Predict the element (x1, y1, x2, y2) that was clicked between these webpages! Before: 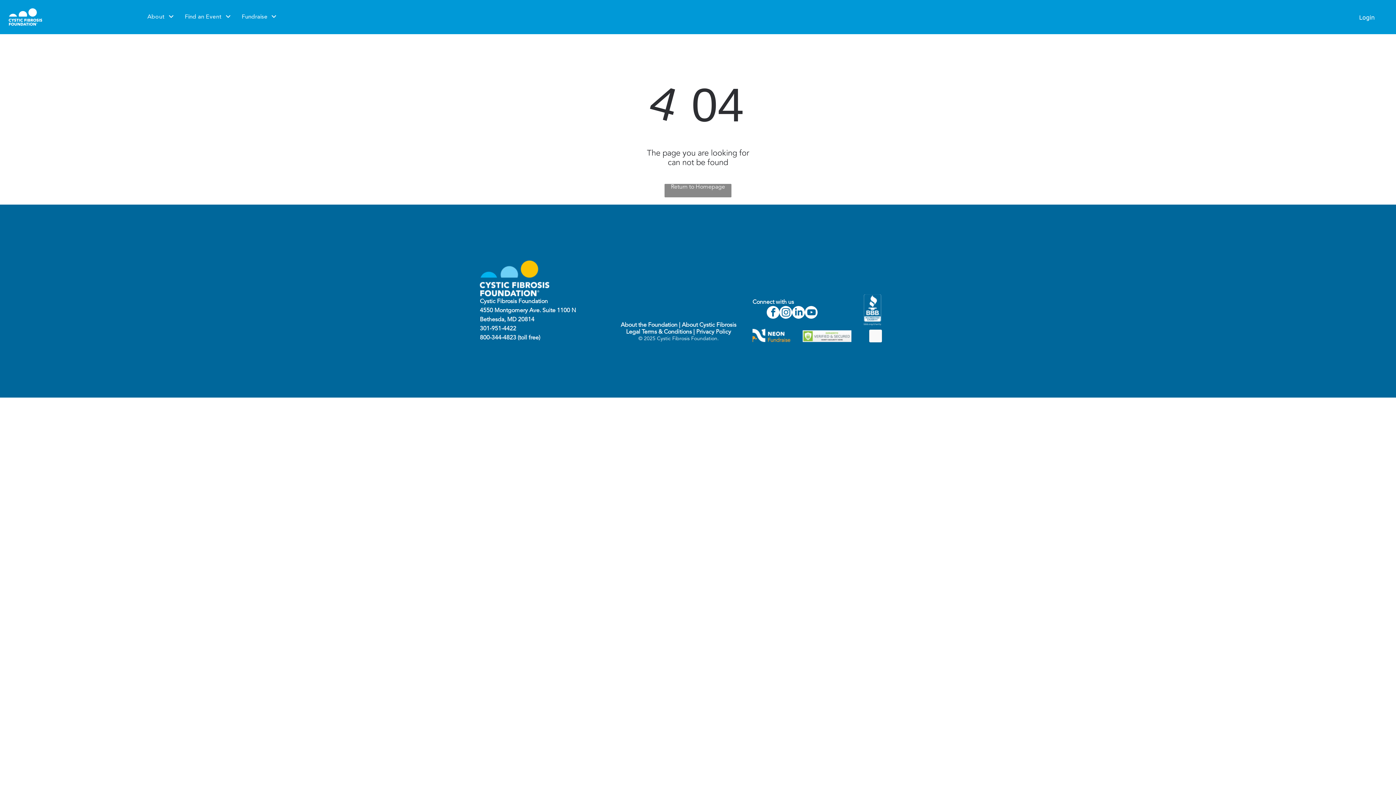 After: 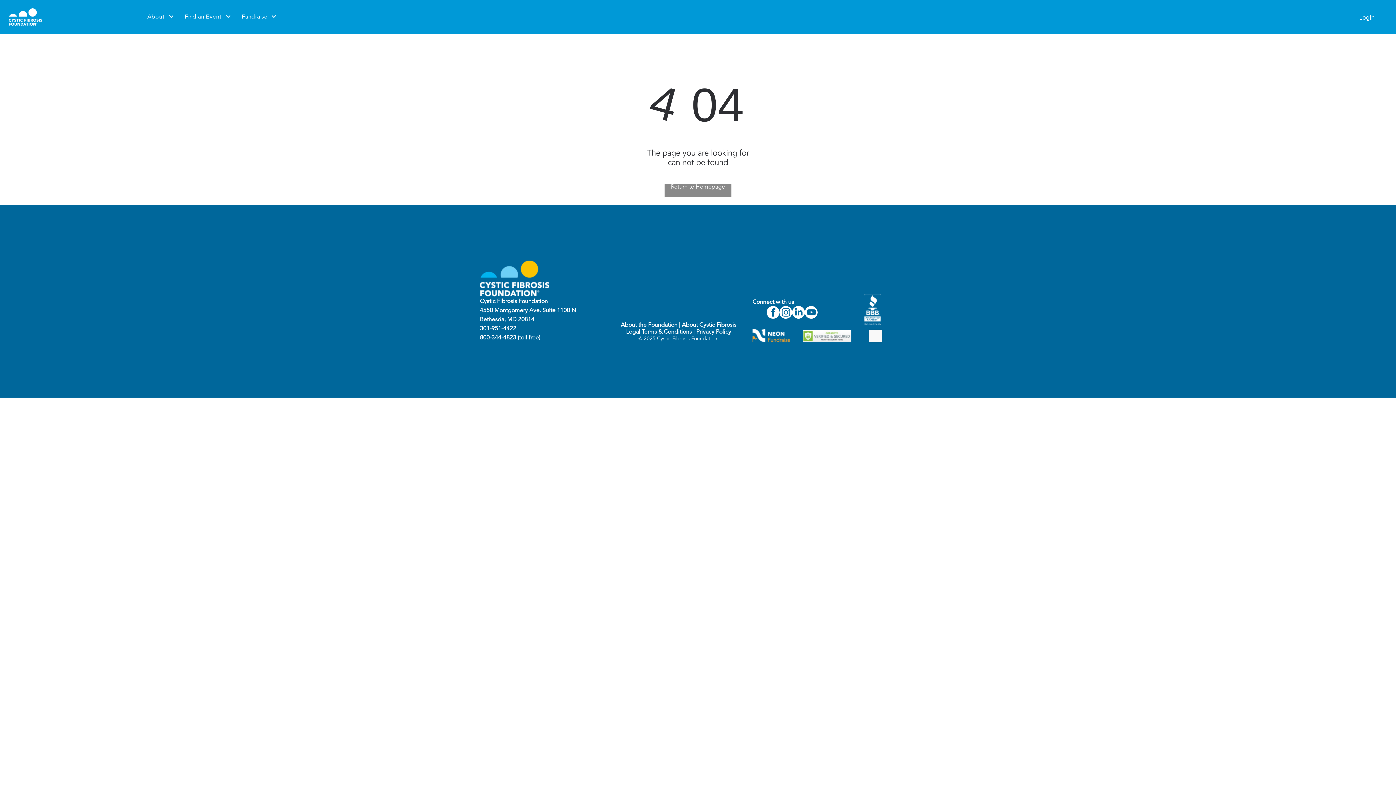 Action: bbox: (792, 306, 805, 320) label: linkedin